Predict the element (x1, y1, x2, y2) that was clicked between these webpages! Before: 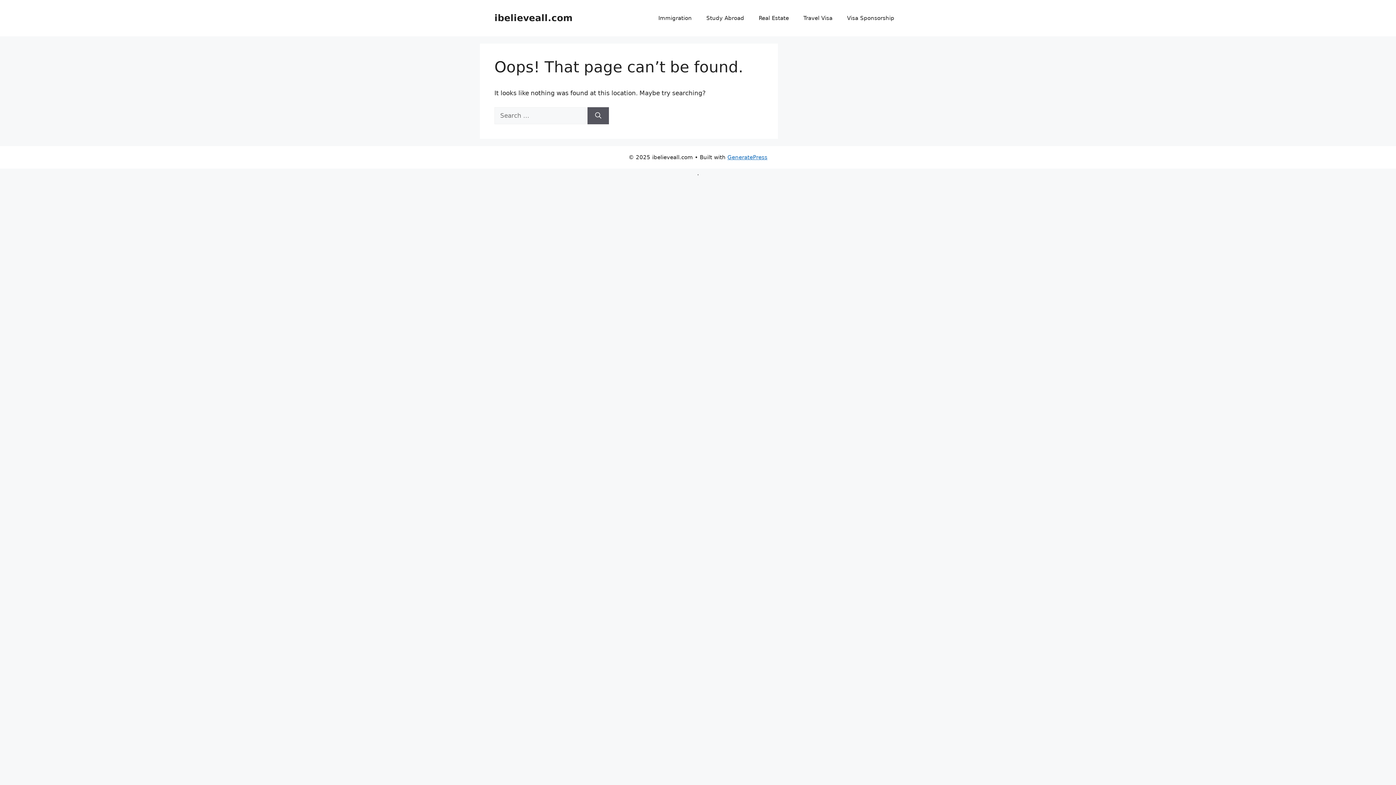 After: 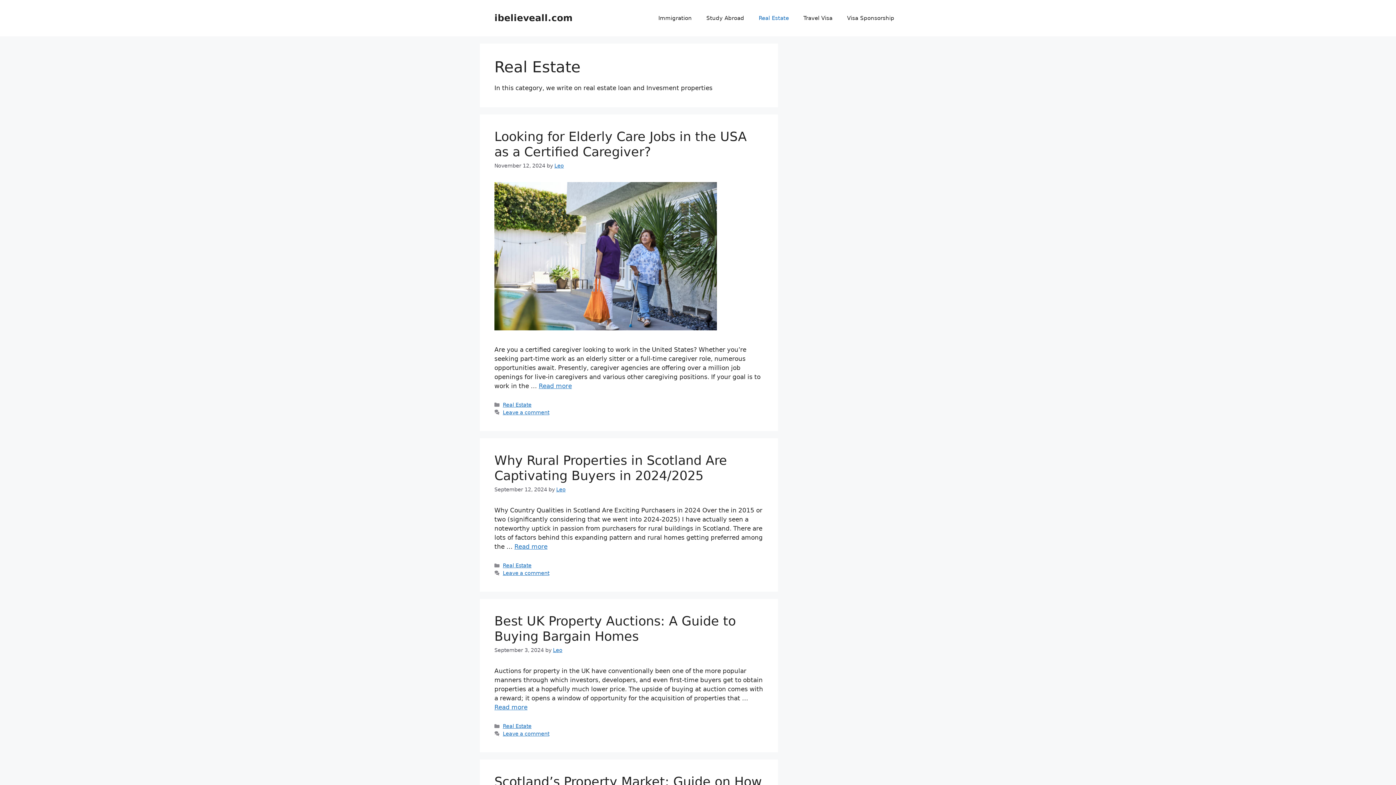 Action: bbox: (751, 7, 796, 29) label: Real Estate